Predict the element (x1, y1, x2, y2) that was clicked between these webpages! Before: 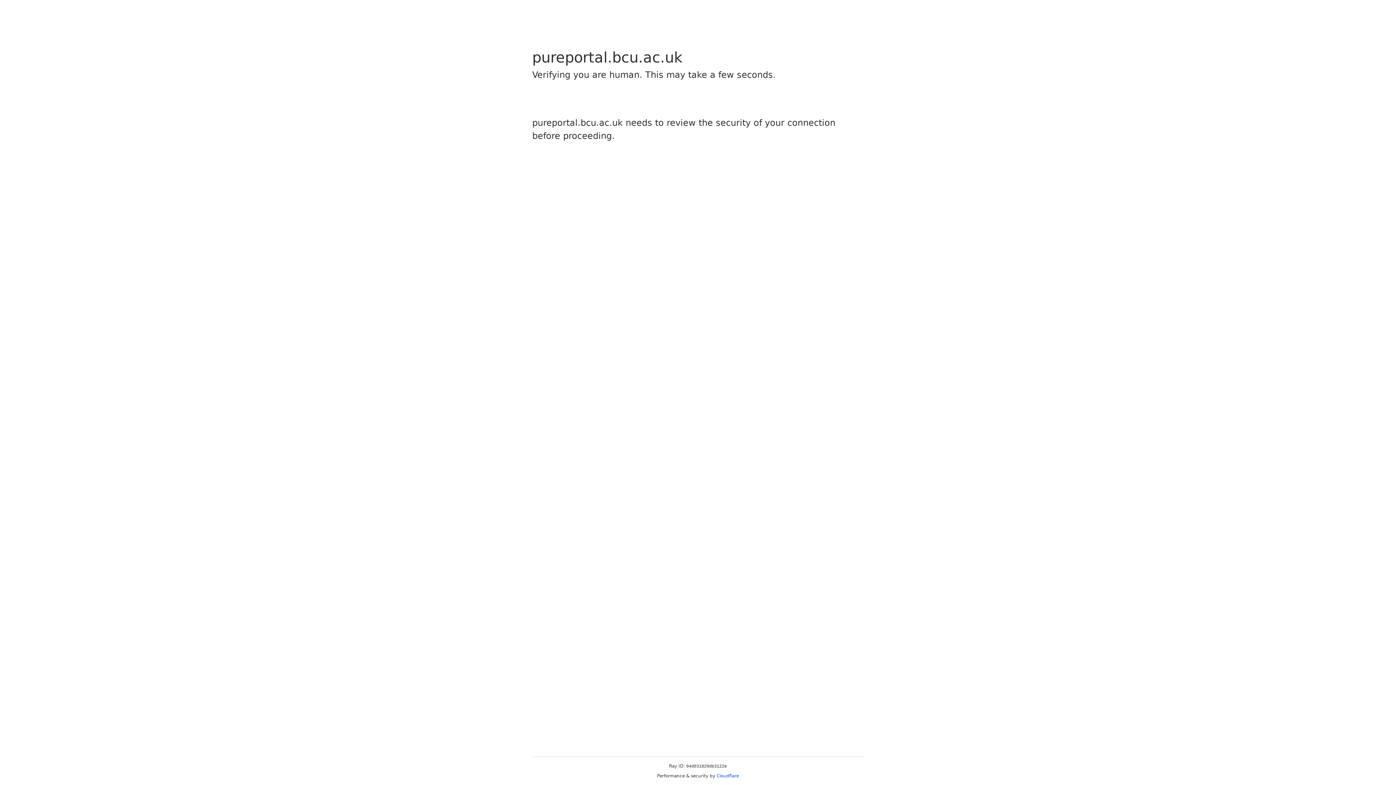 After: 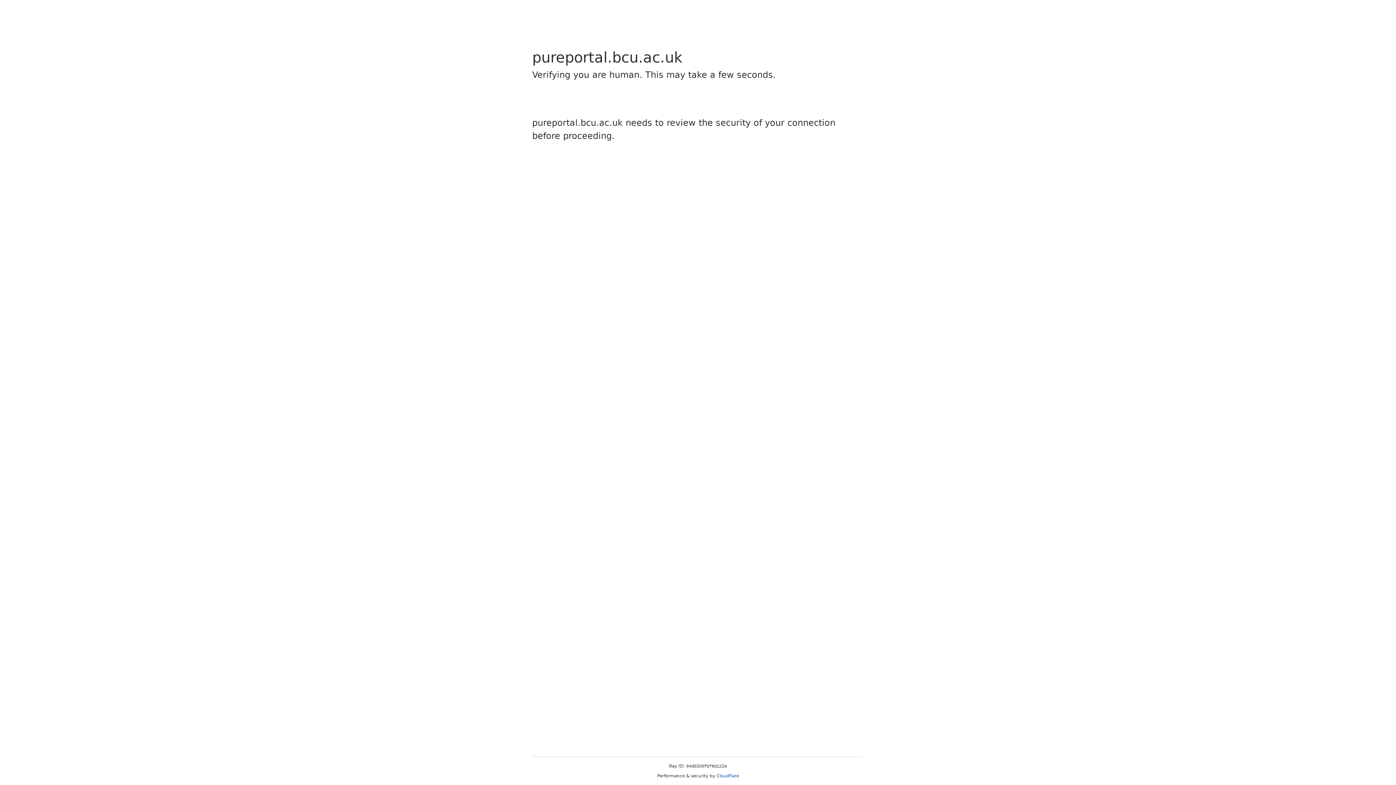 Action: bbox: (716, 773, 739, 778) label: Cloudflare